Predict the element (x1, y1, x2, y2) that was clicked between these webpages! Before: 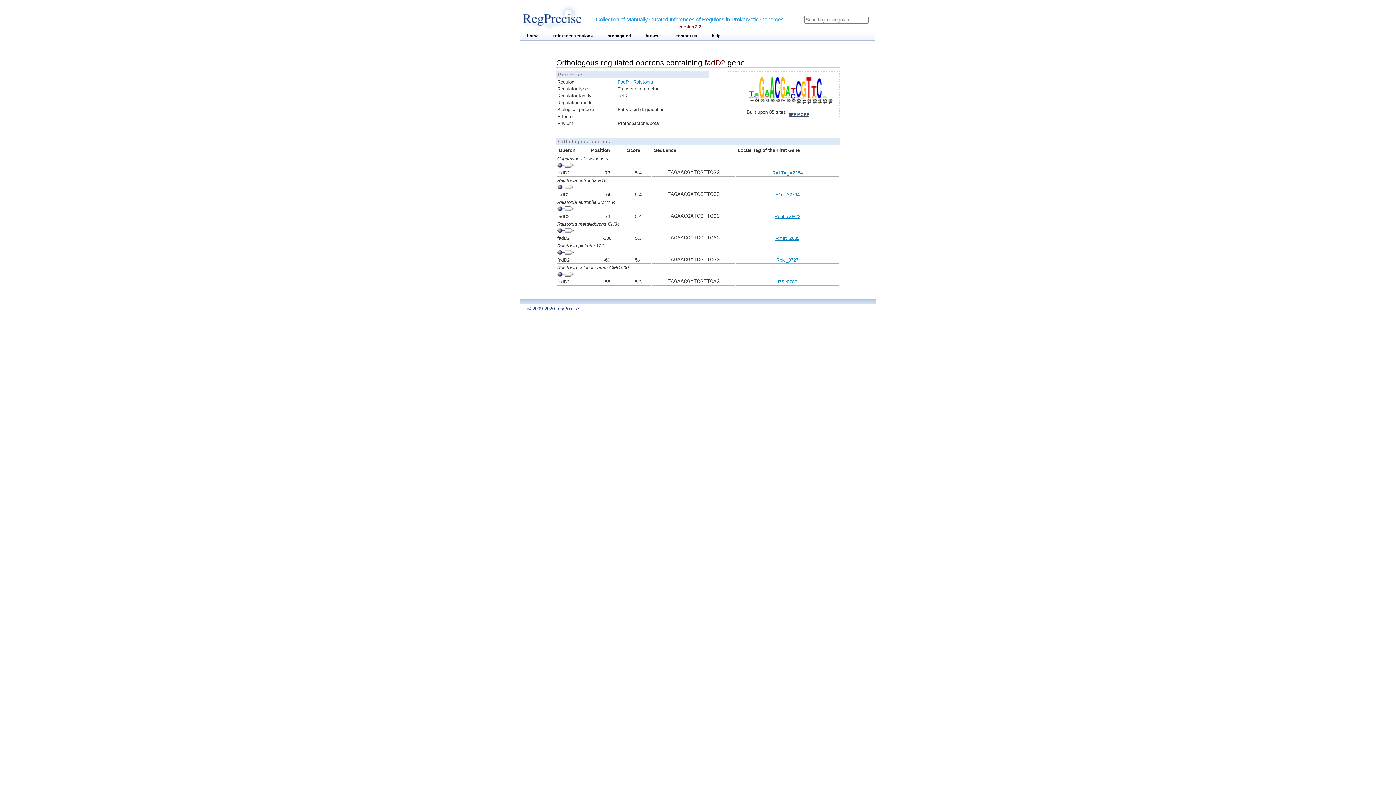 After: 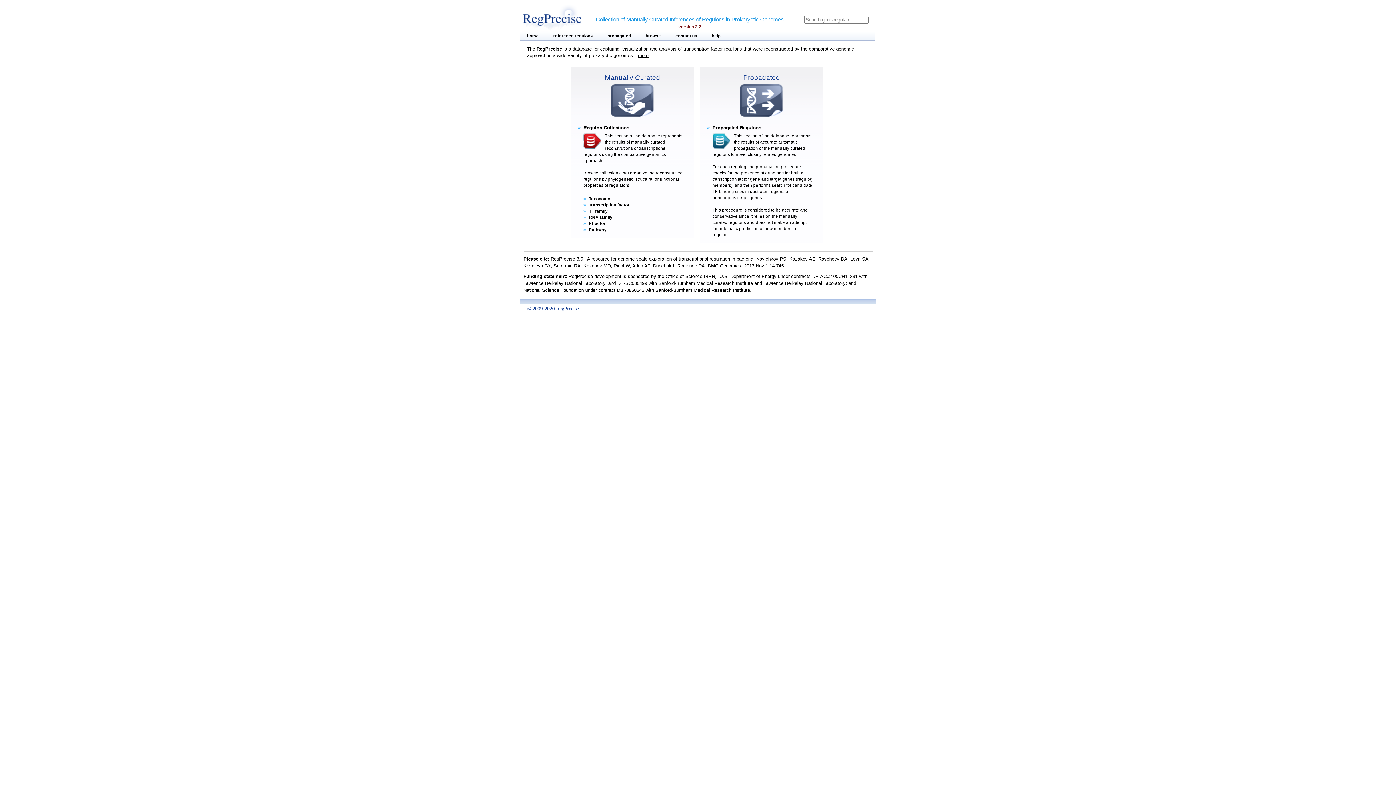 Action: bbox: (520, 32, 546, 39) label: home